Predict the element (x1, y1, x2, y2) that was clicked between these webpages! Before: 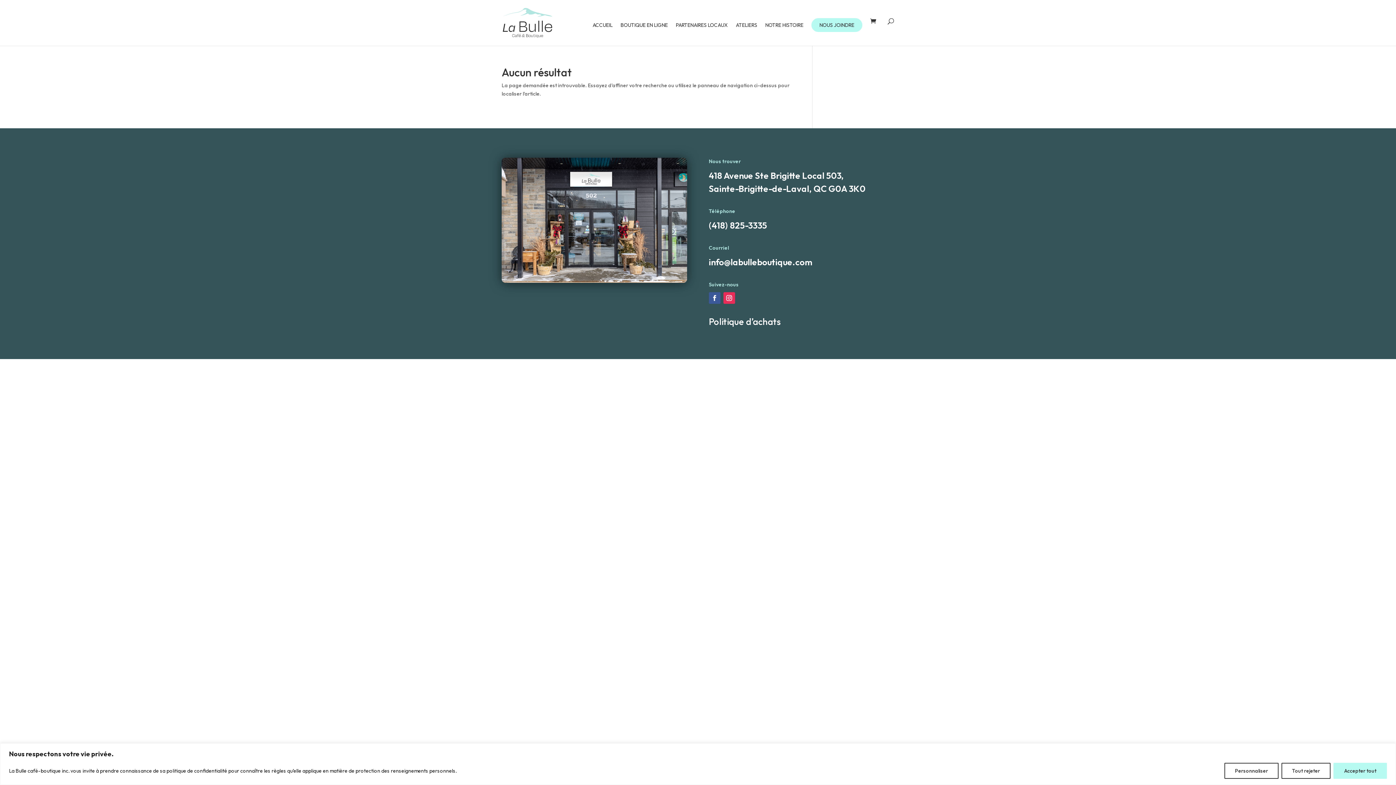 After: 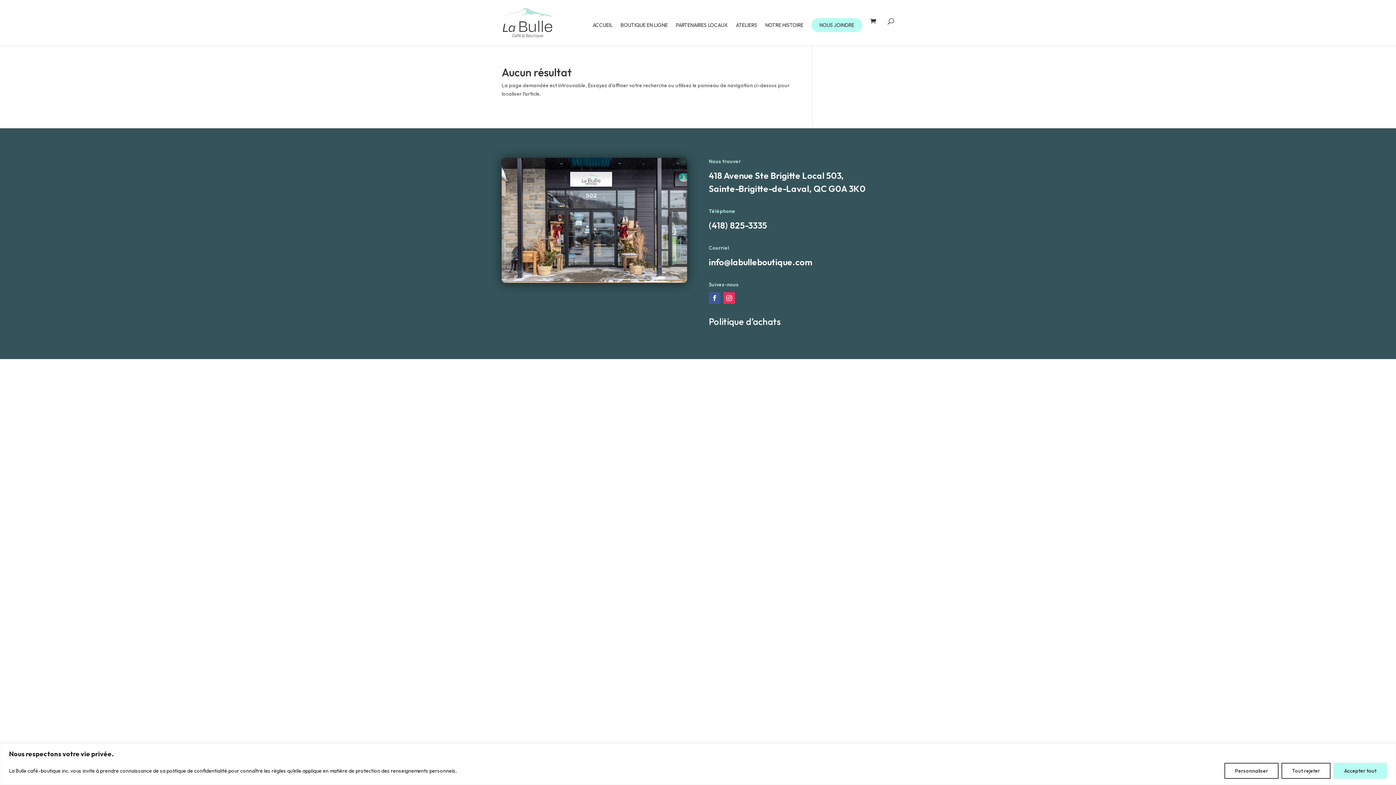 Action: bbox: (708, 170, 843, 181) label: 418 Avenue Ste Brigitte Local 503,